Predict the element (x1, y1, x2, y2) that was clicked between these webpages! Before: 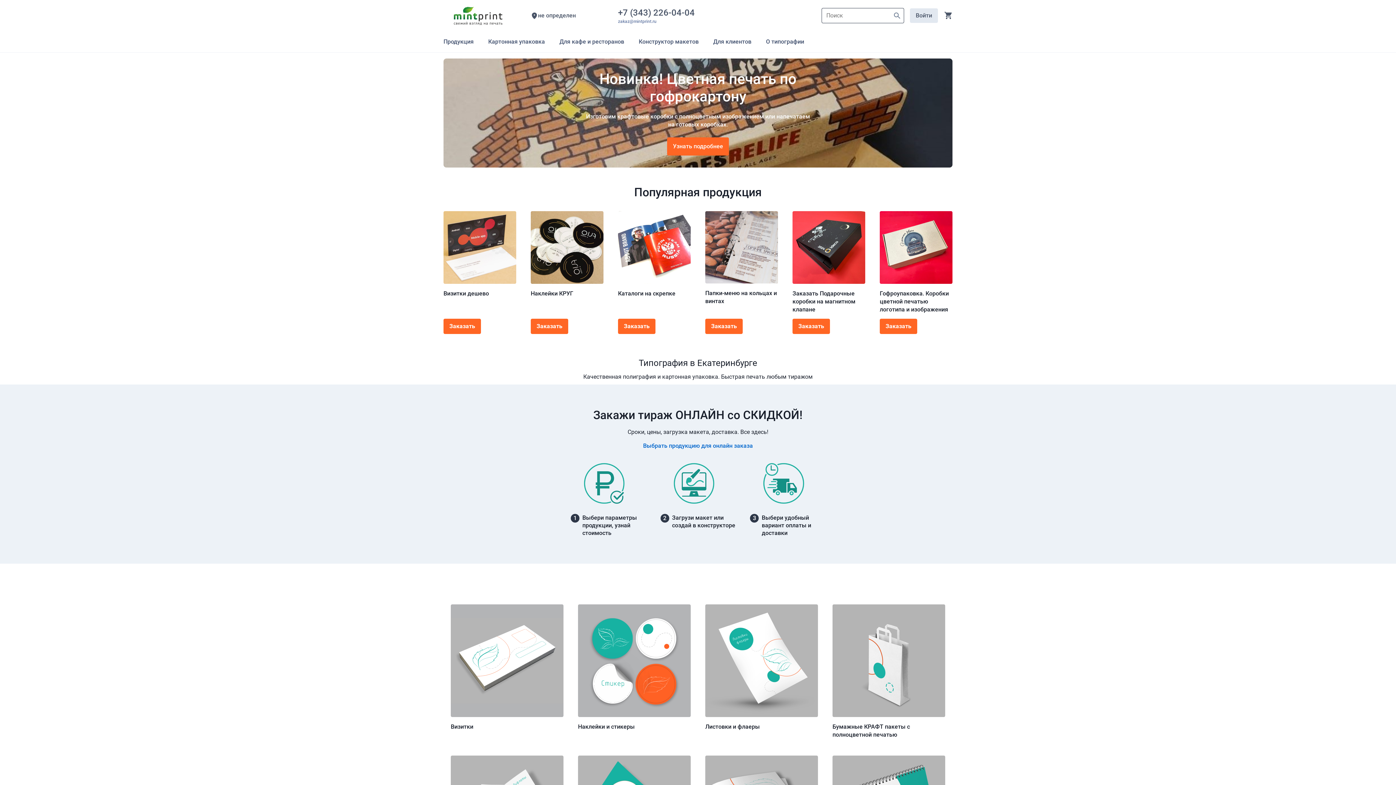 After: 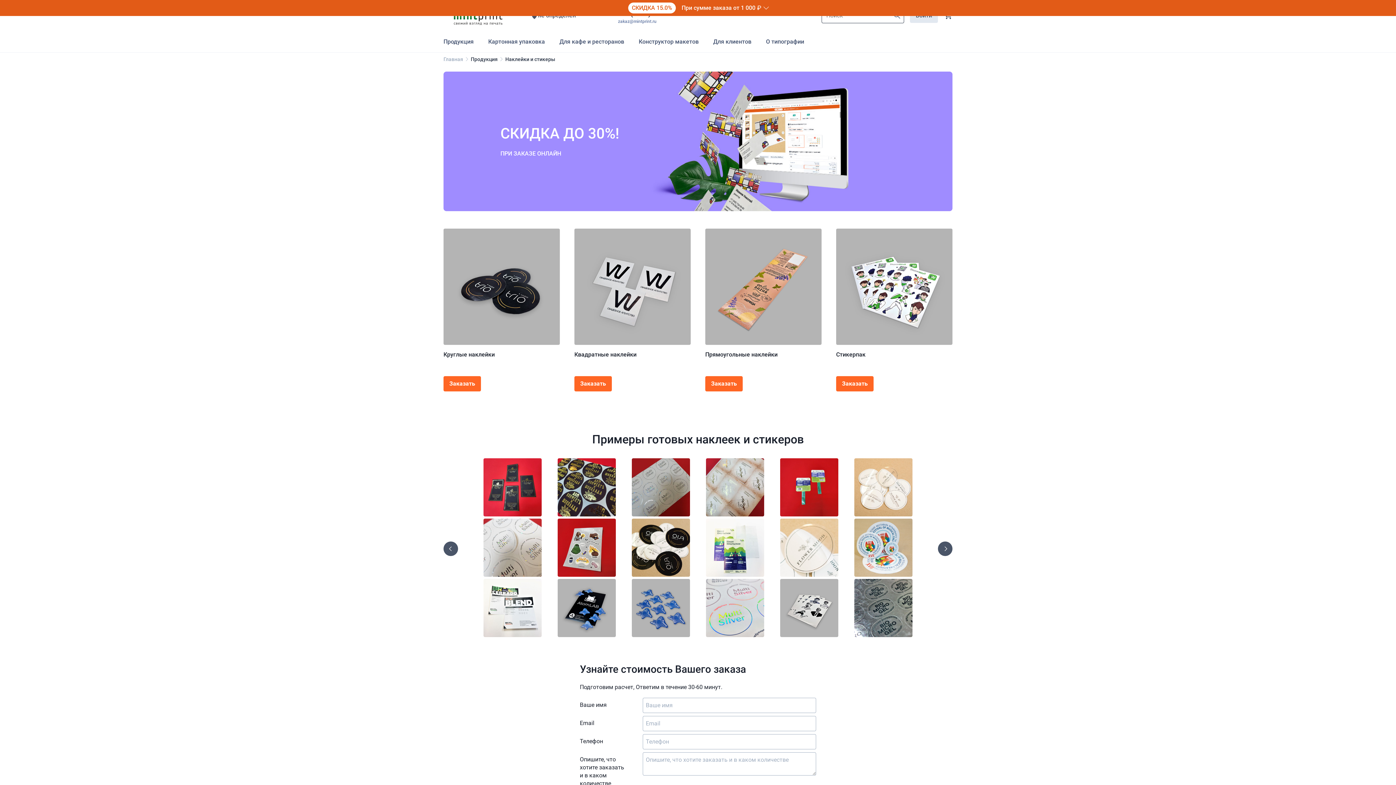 Action: bbox: (578, 604, 690, 720)